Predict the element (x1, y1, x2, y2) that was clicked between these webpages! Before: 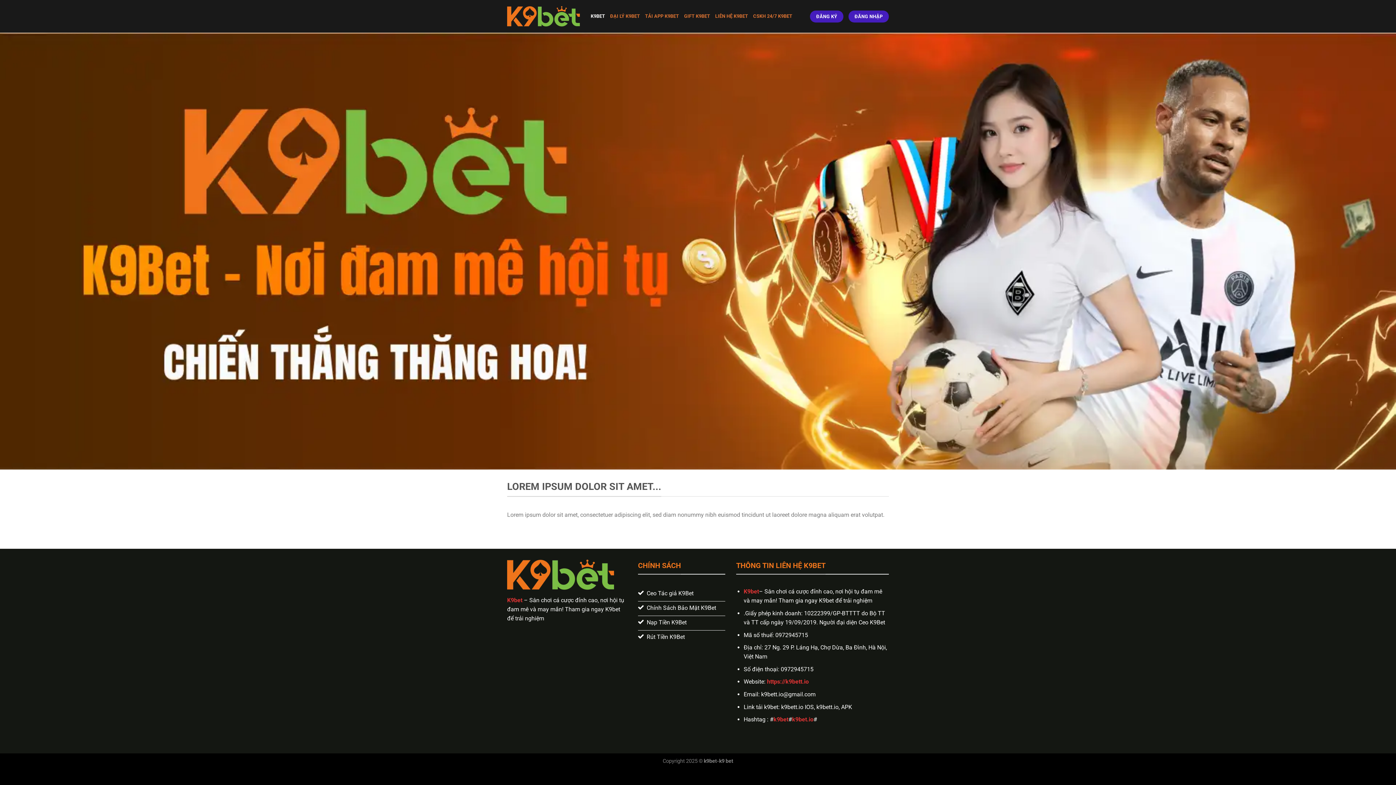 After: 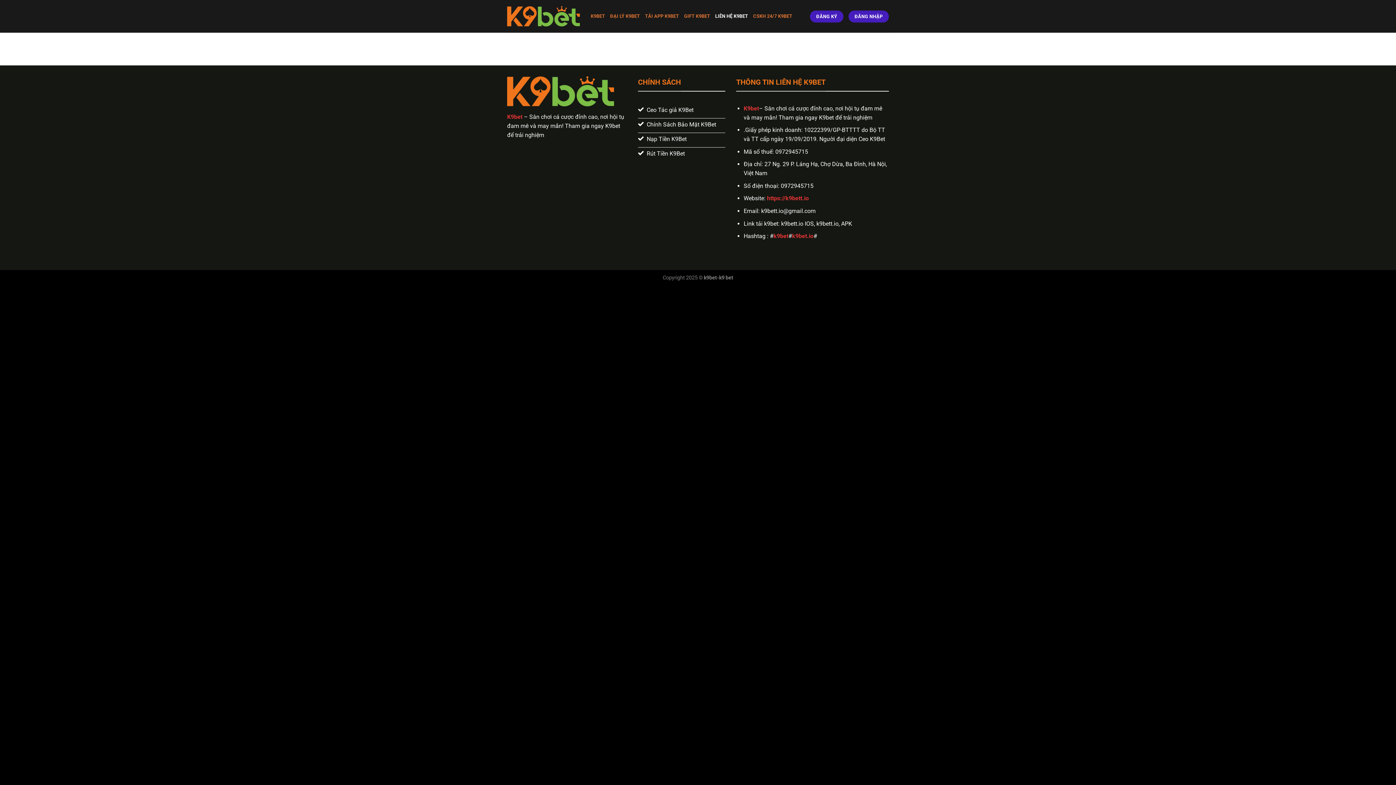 Action: bbox: (715, 9, 748, 23) label: LIÊN HỆ K9BET